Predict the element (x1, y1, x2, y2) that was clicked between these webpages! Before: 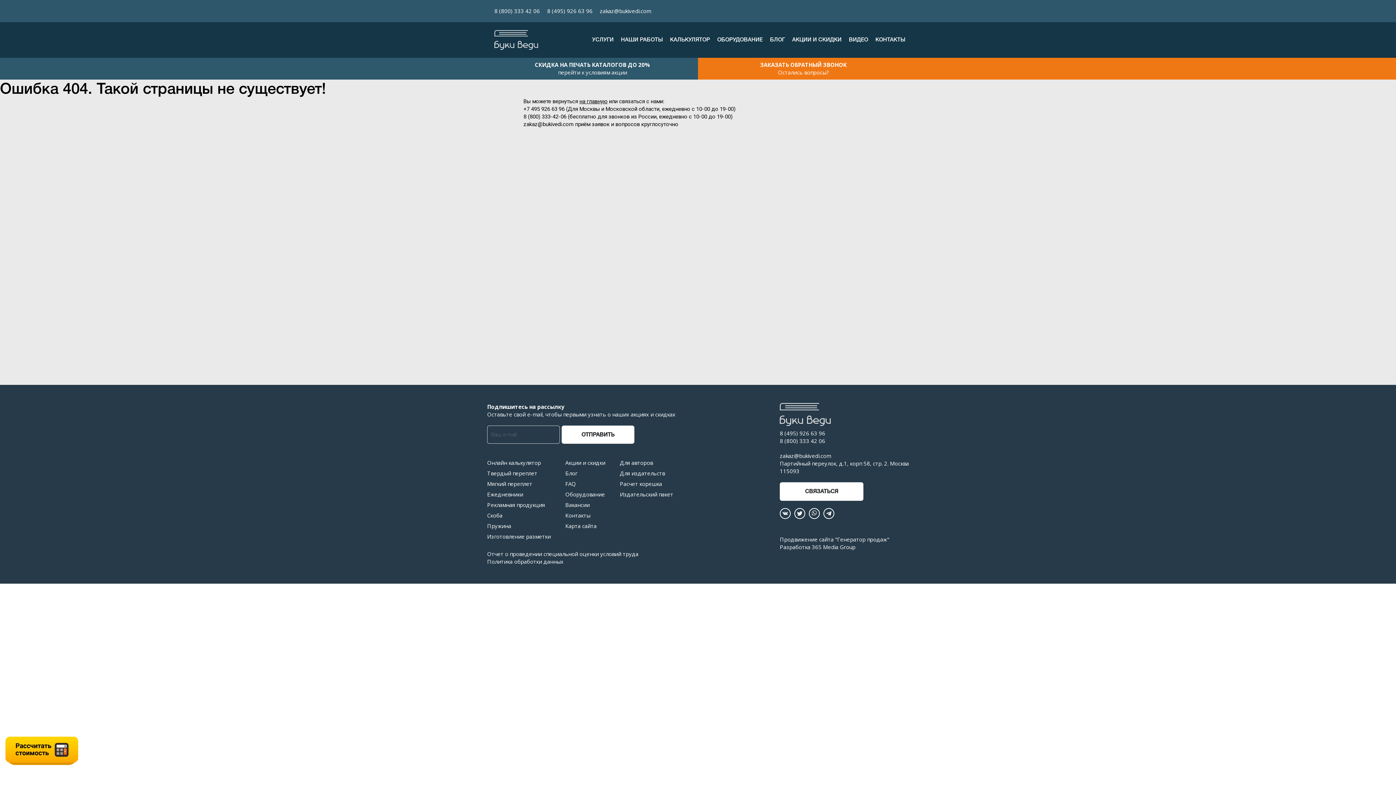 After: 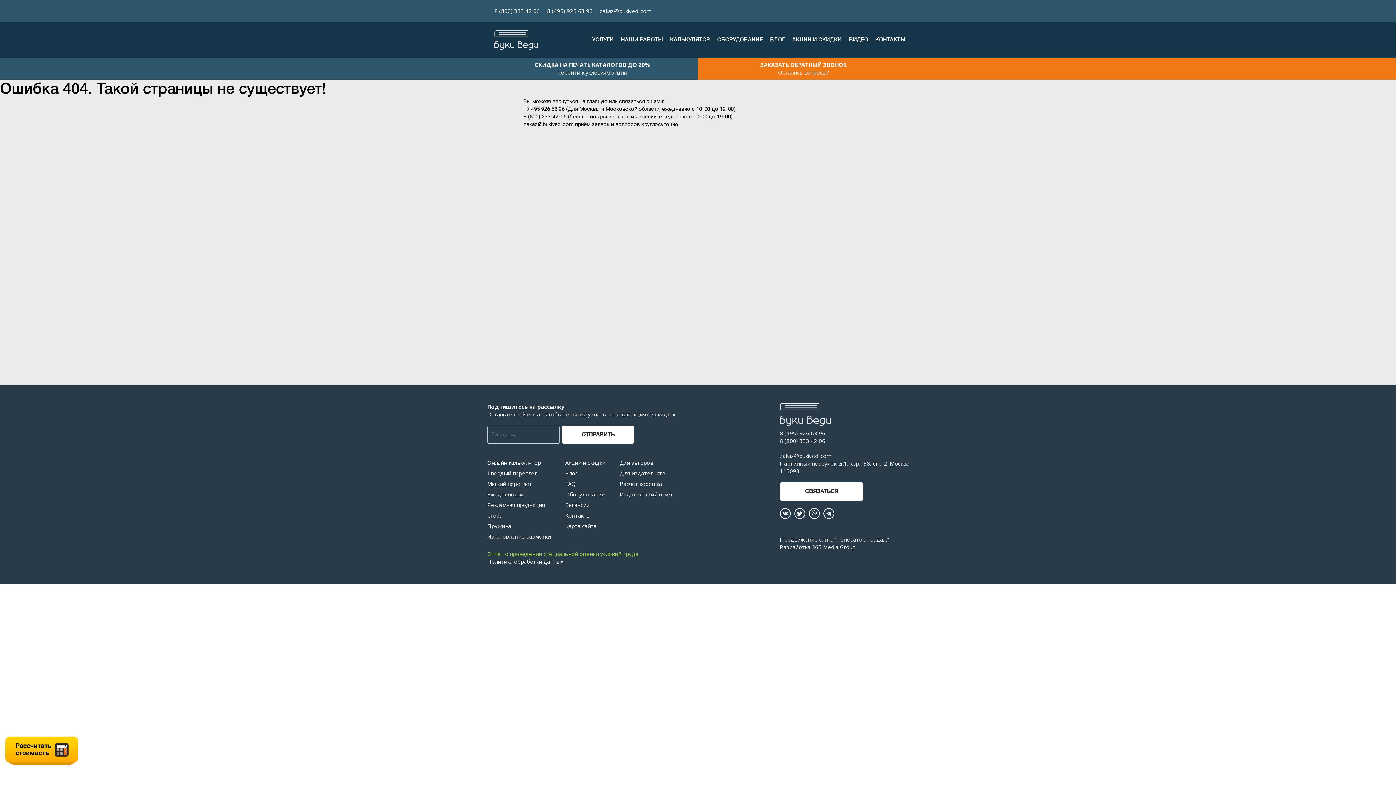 Action: bbox: (487, 550, 638, 557) label: Отчет о проведении специальной оценки условий труда